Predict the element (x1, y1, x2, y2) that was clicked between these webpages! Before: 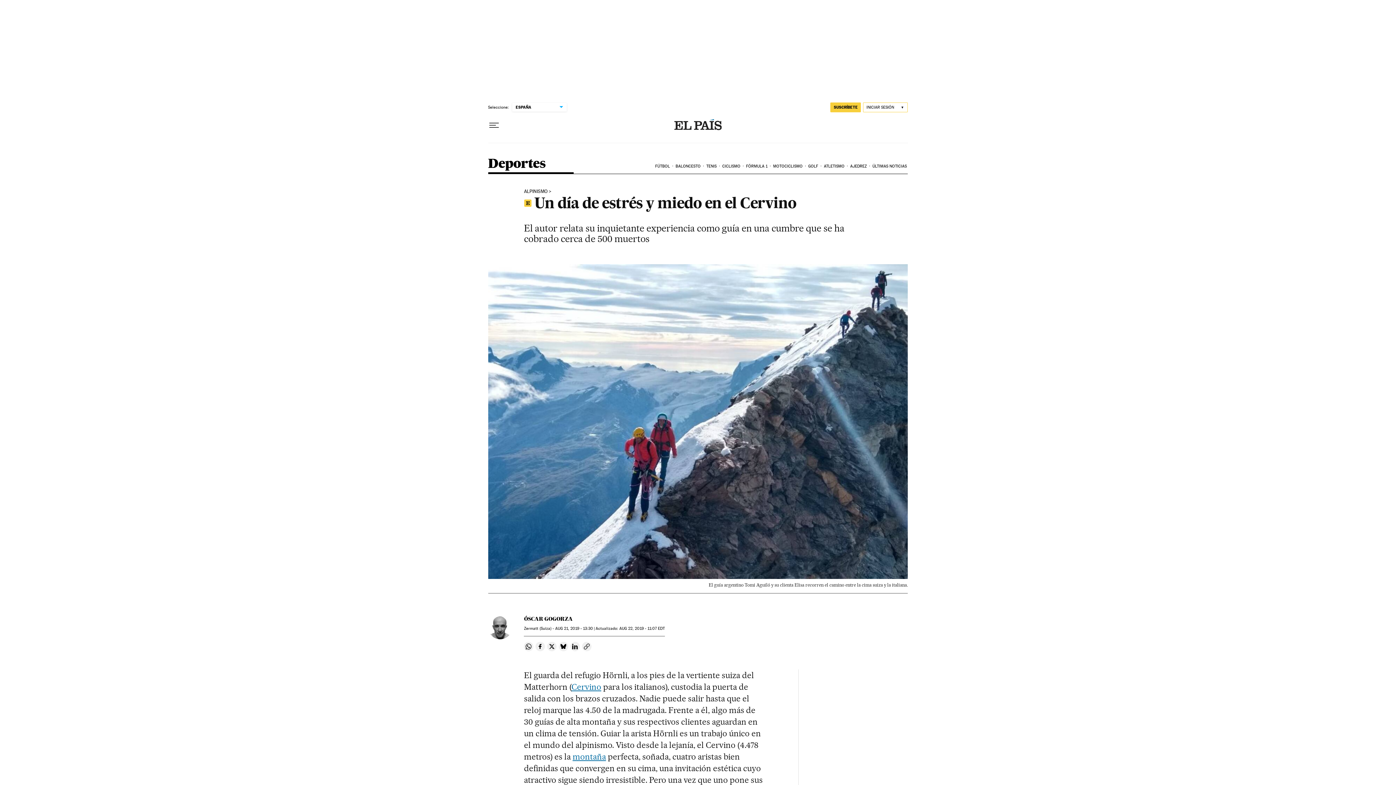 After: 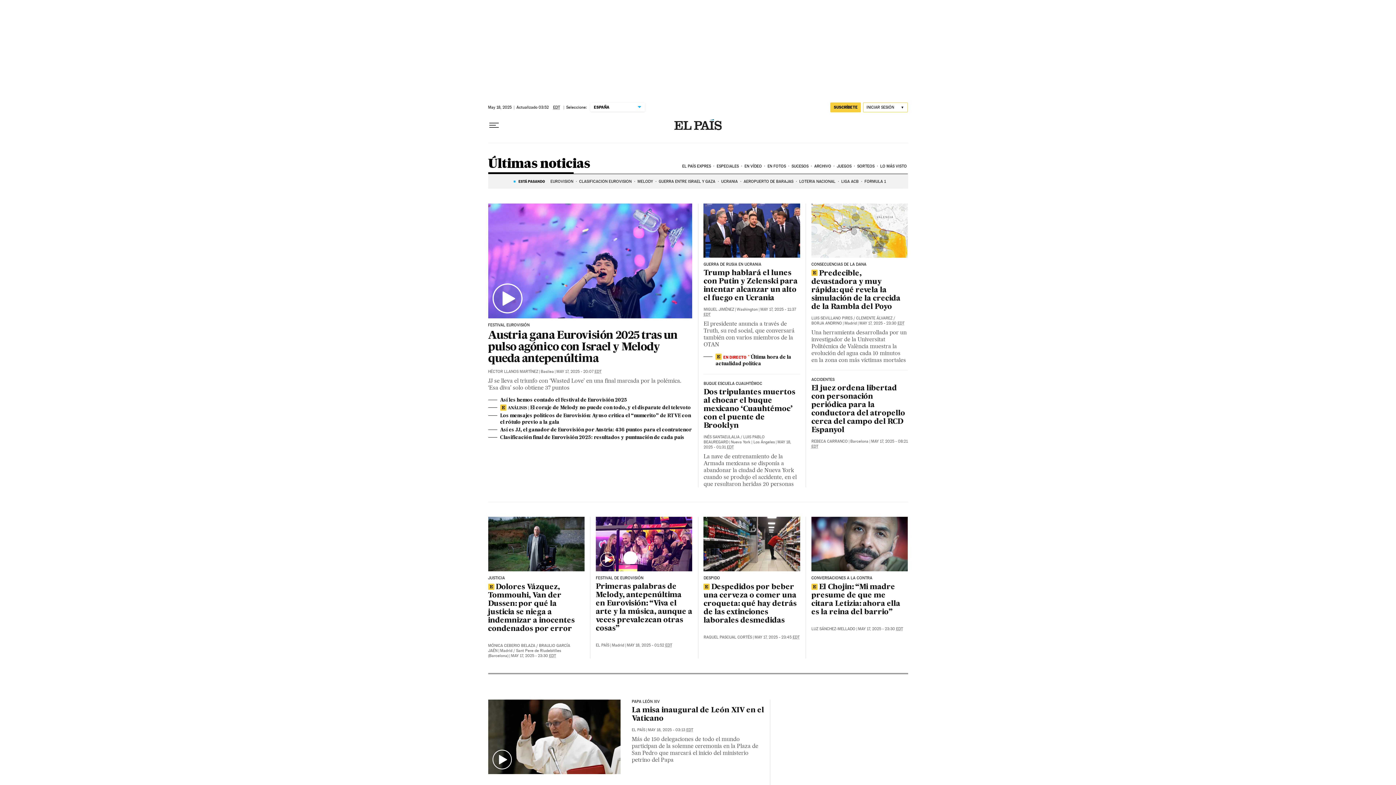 Action: label: ÚLTIMAS NOTICIAS bbox: (871, 158, 908, 174)